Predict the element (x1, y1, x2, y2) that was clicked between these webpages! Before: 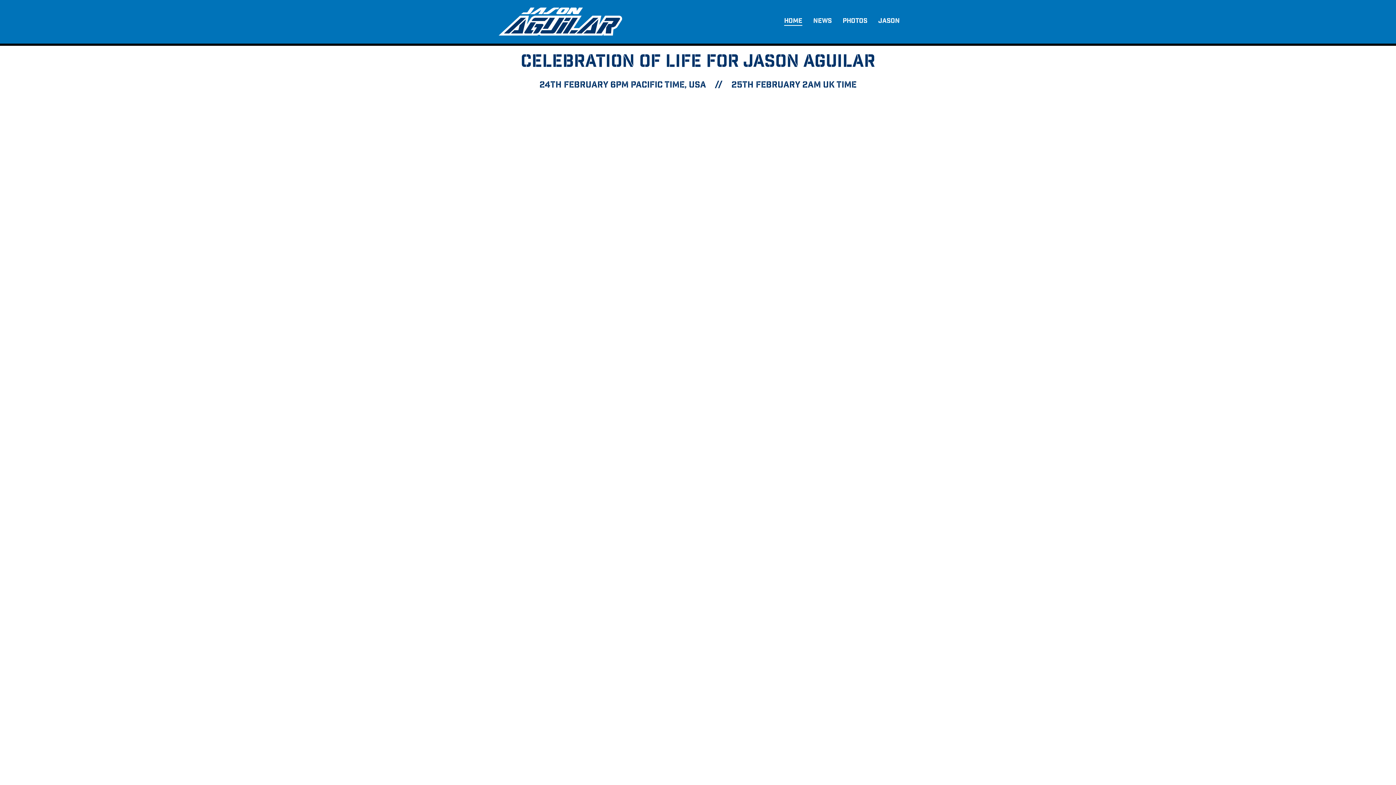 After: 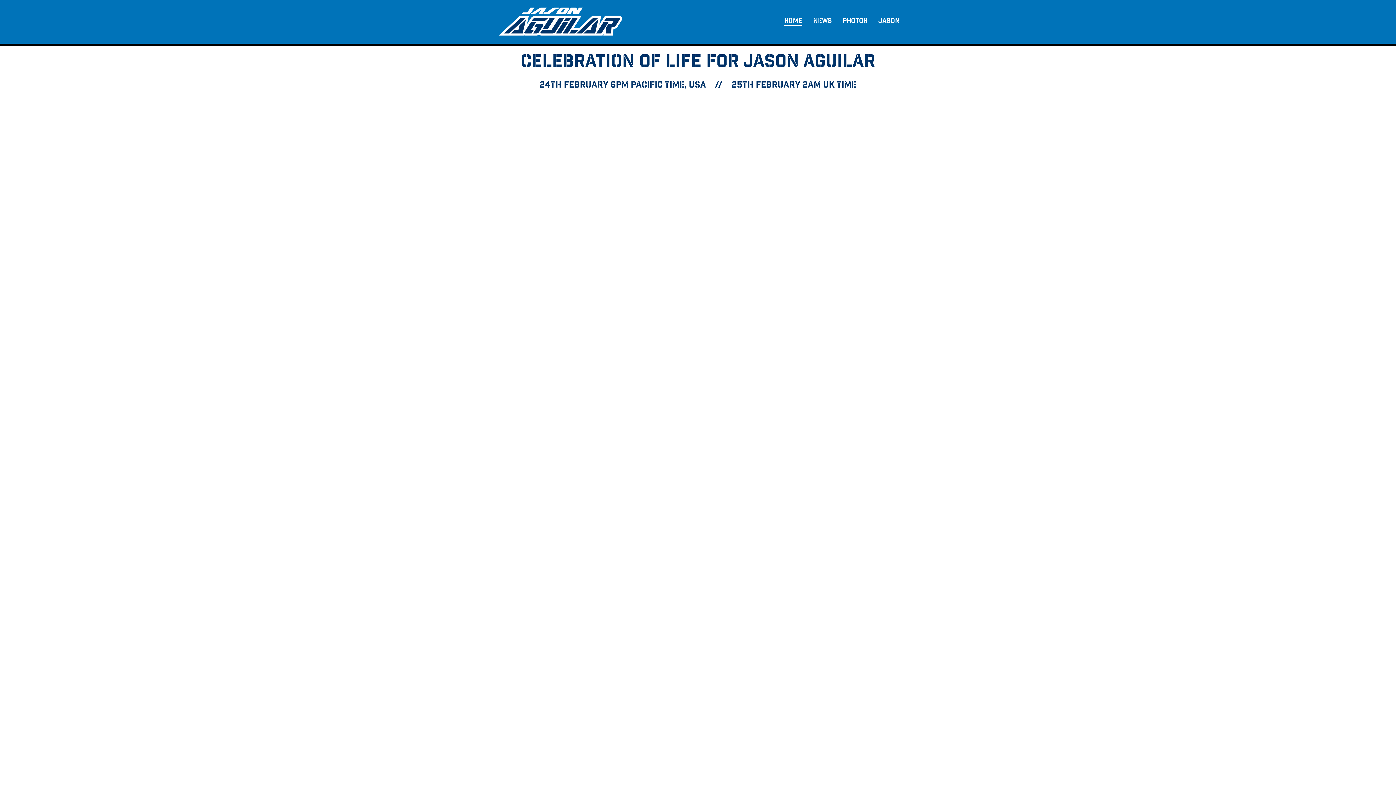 Action: label: HOME bbox: (778, 16, 808, 25)